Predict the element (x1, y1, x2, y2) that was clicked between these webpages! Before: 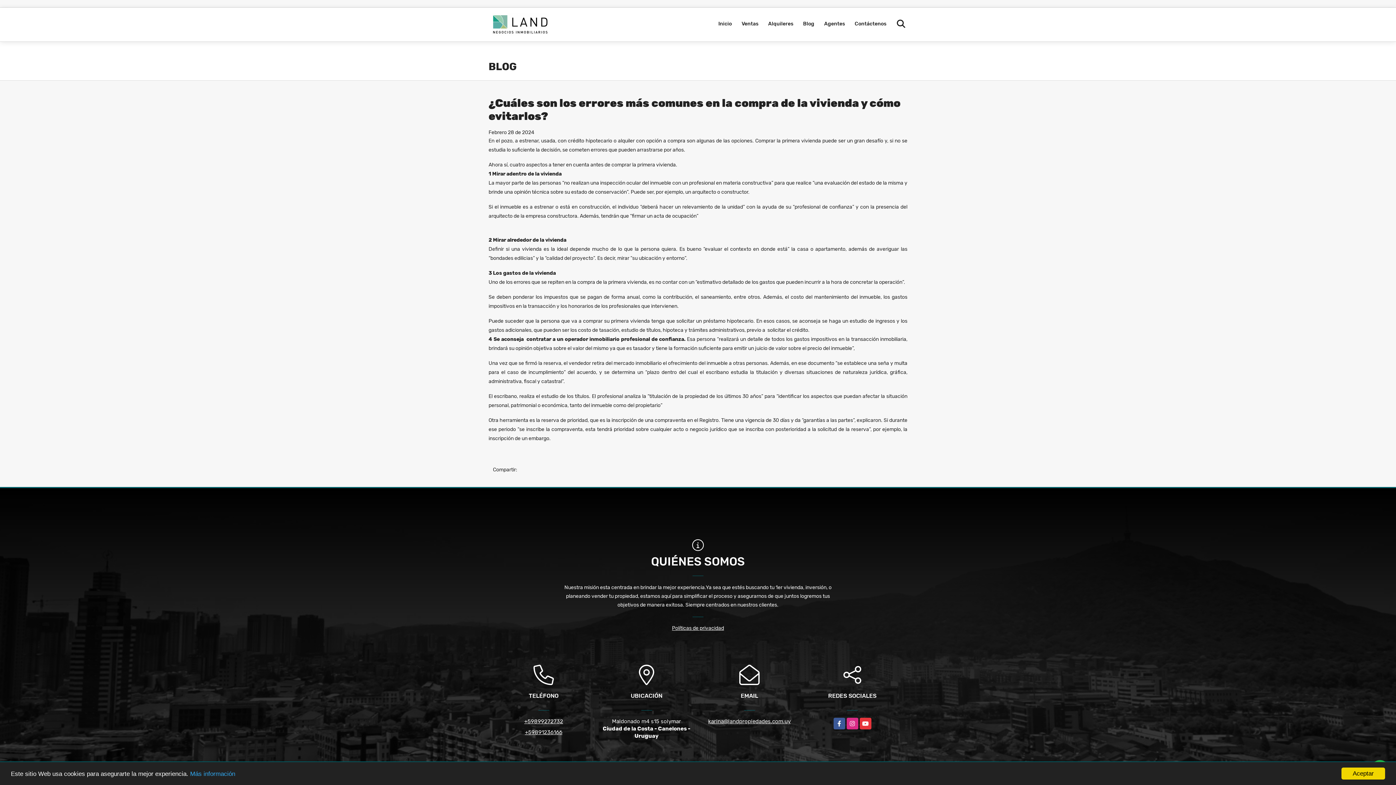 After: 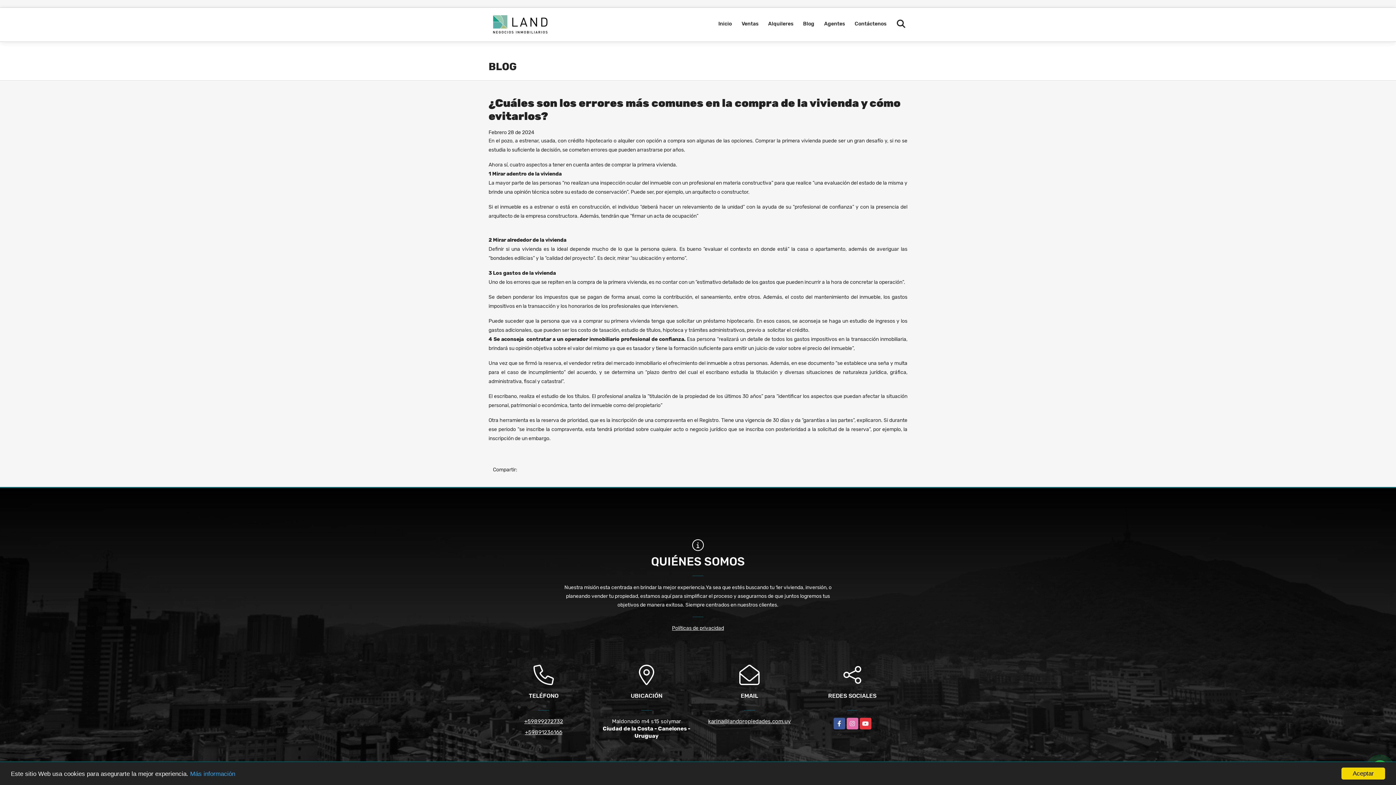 Action: bbox: (846, 718, 858, 729) label: Instagram